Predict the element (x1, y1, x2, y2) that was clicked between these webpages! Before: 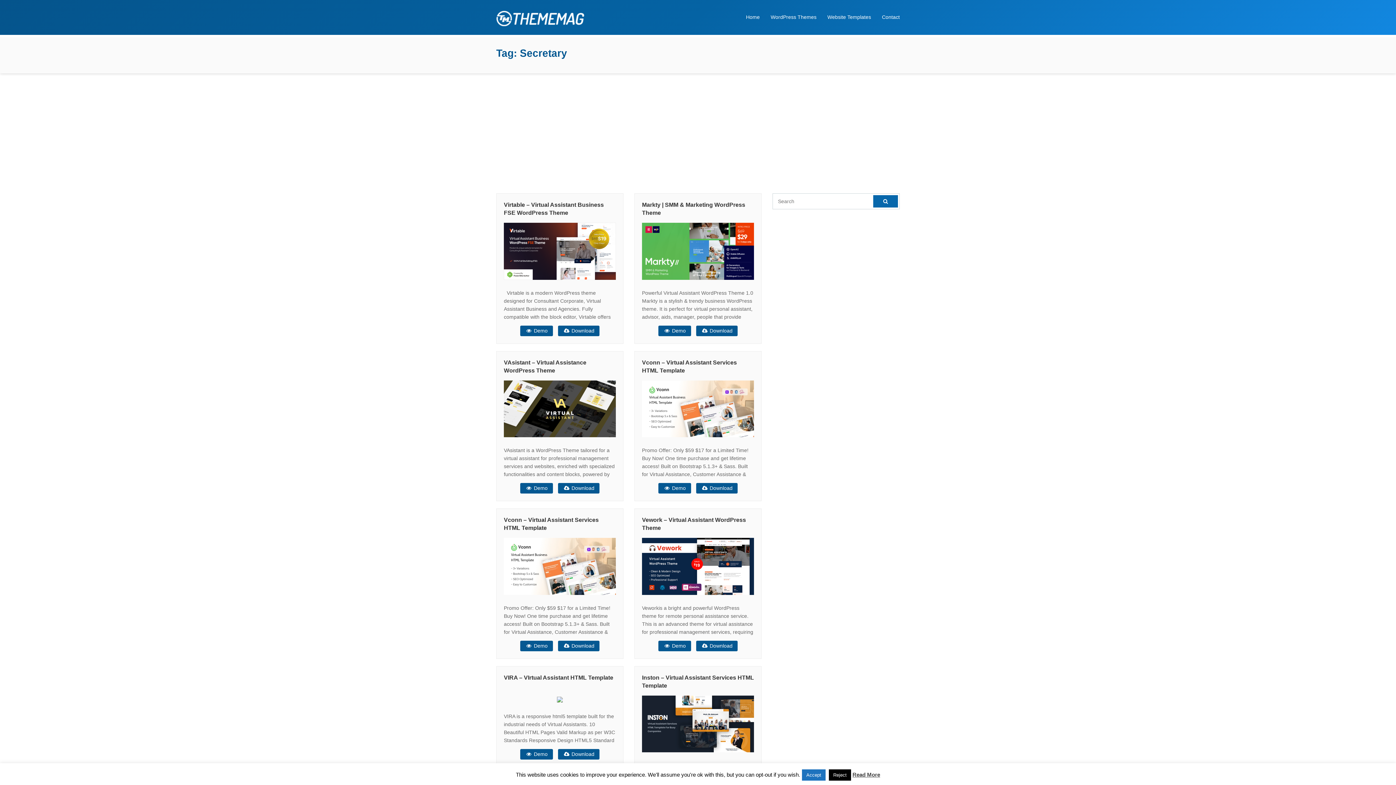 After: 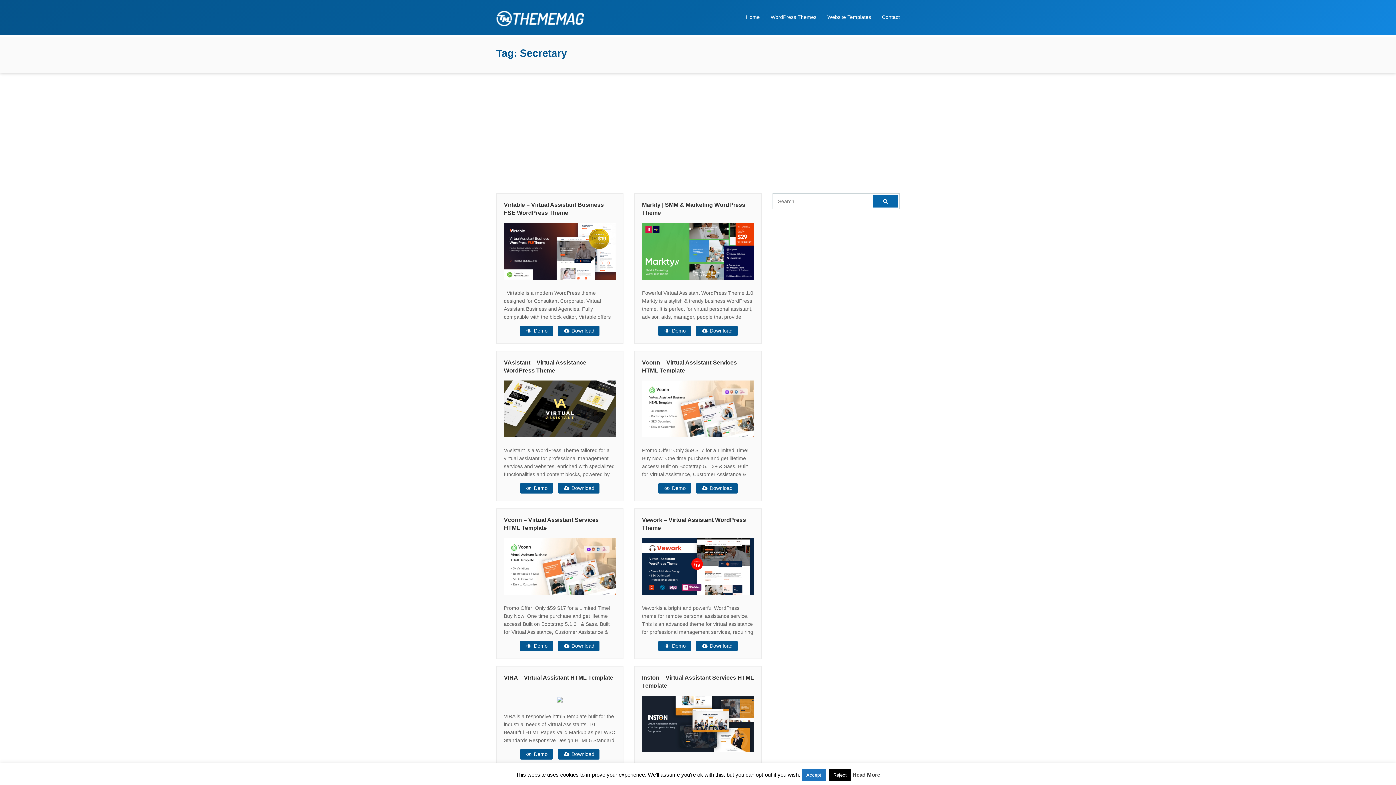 Action: bbox: (504, 248, 616, 253)